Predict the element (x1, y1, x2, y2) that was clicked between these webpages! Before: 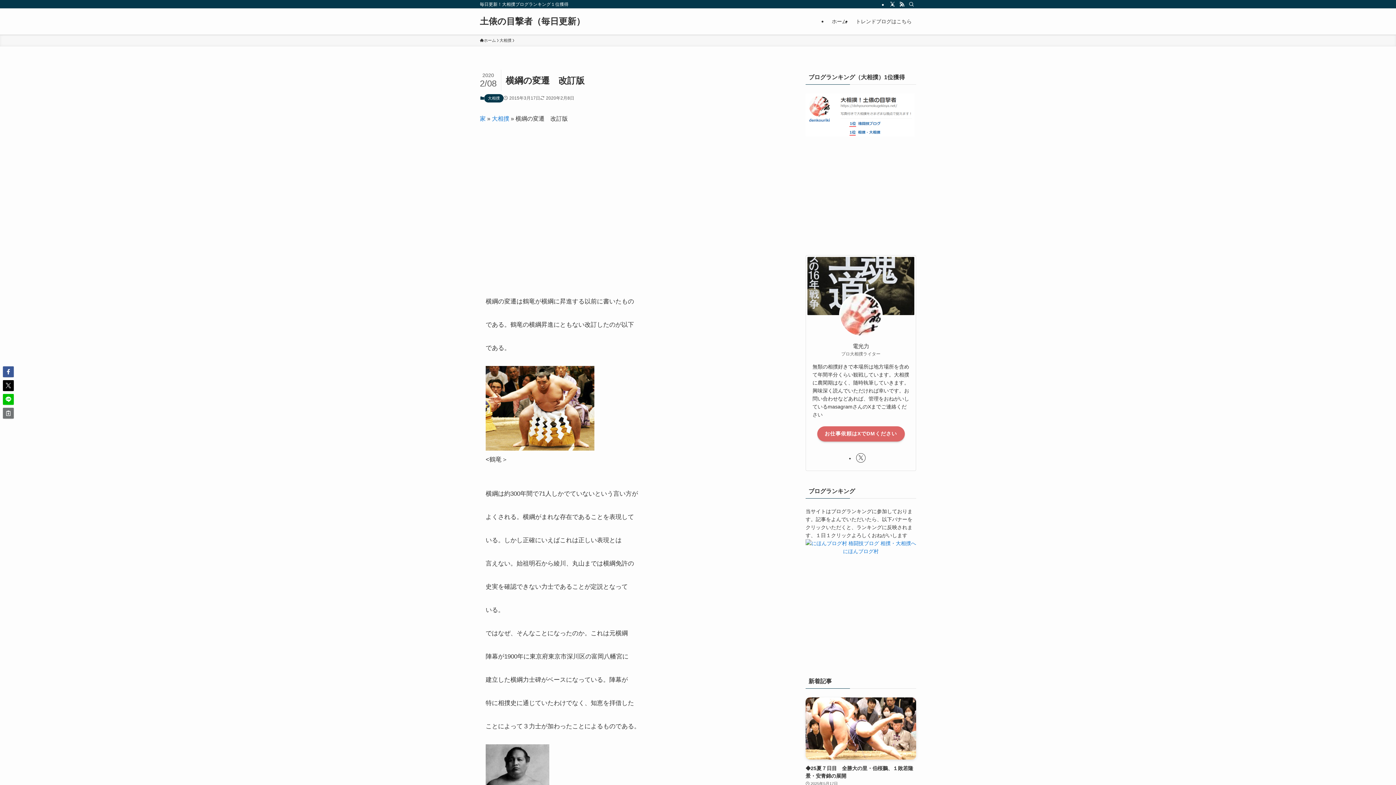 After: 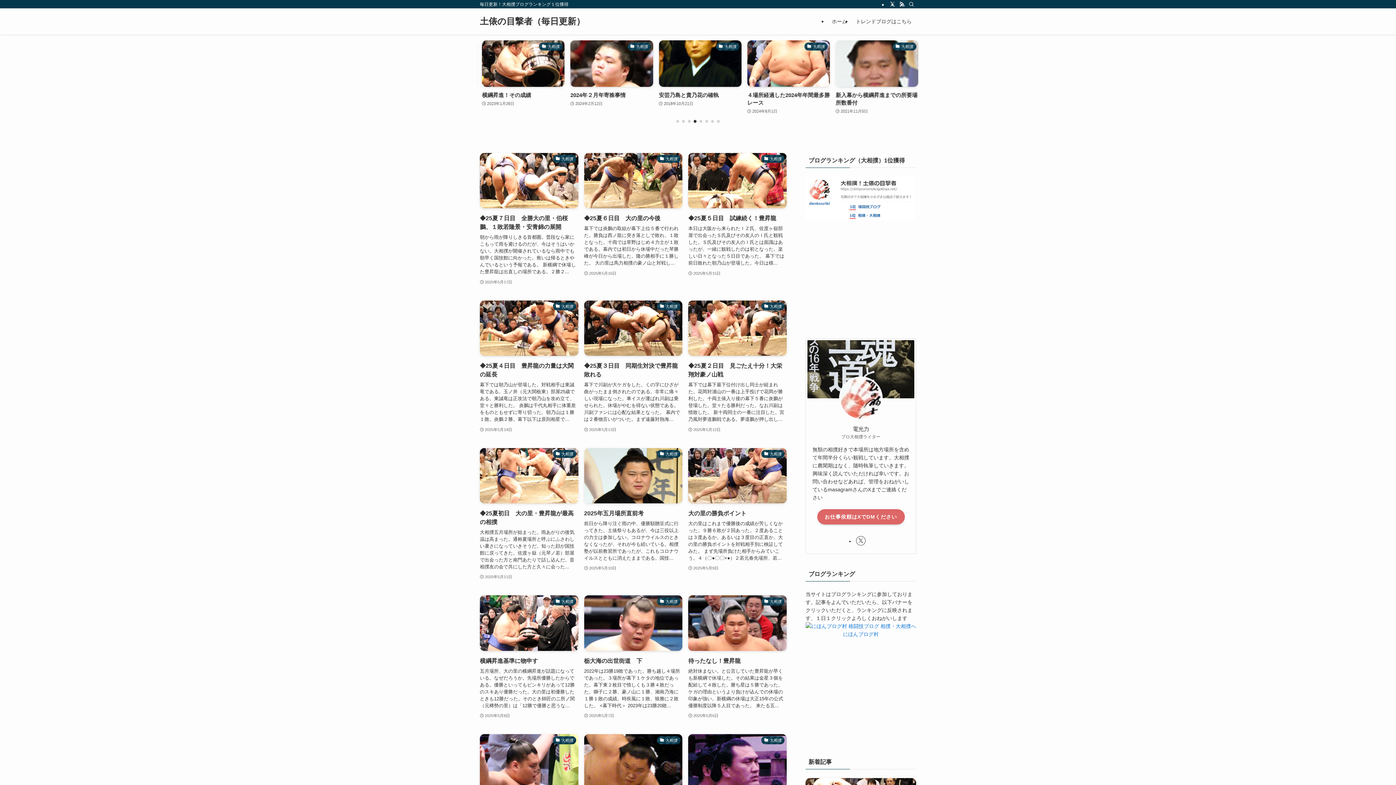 Action: bbox: (480, 37, 496, 43) label: ホーム